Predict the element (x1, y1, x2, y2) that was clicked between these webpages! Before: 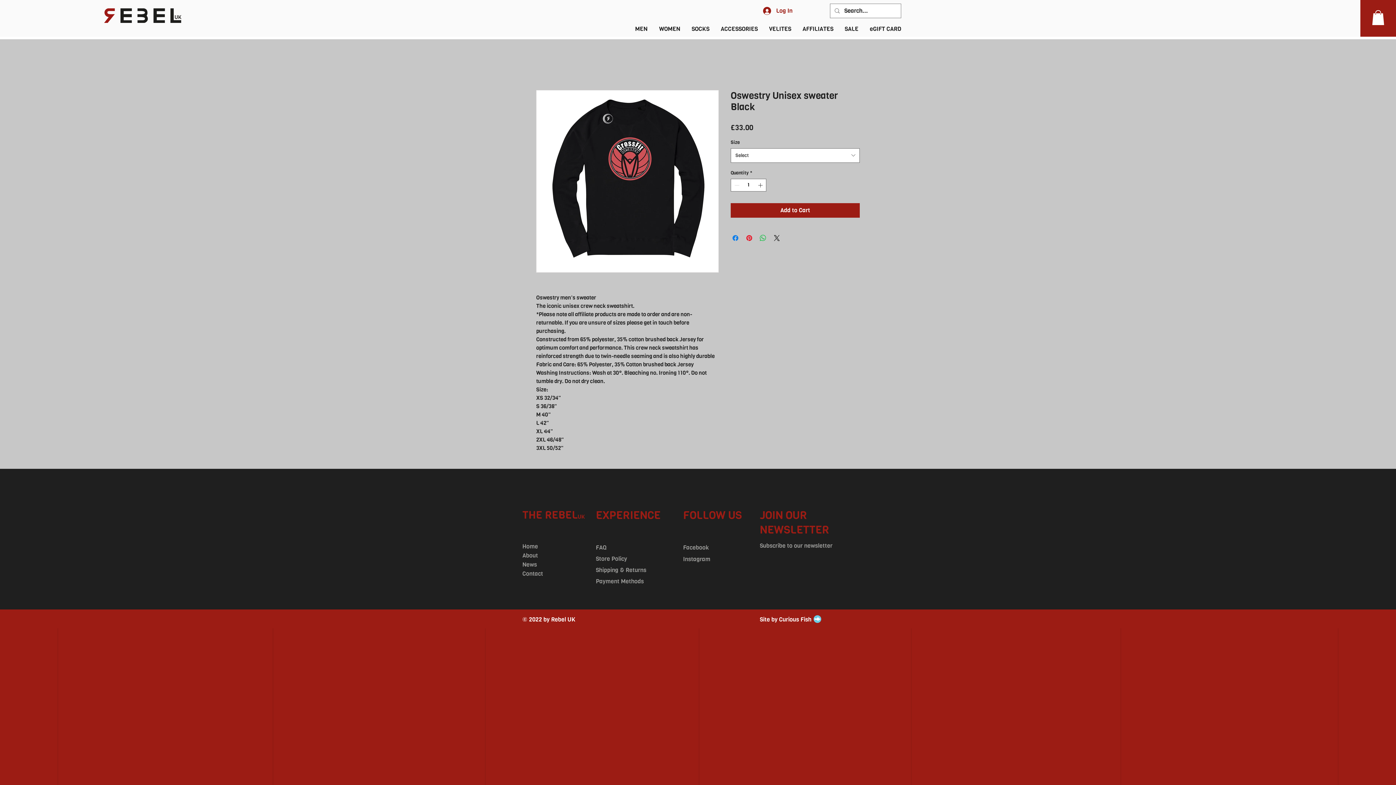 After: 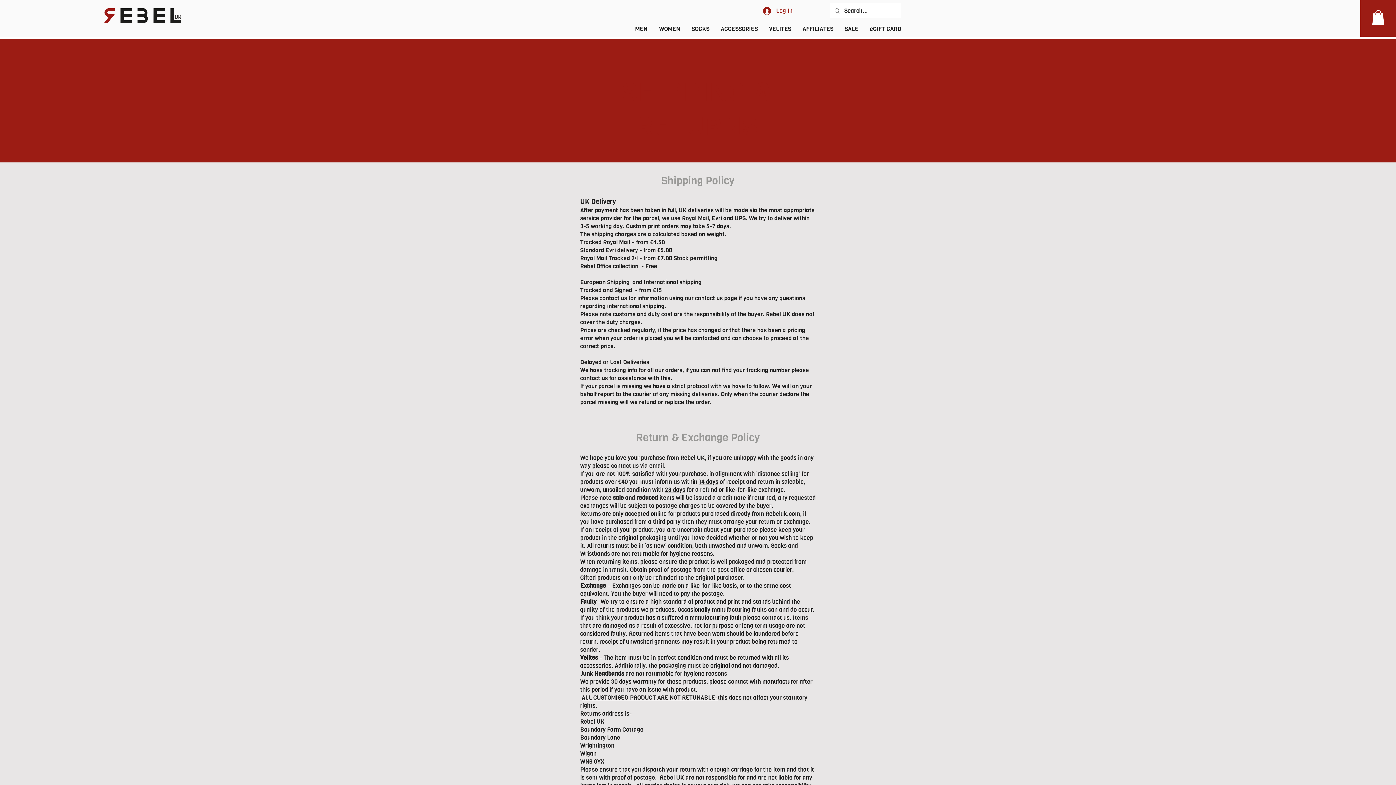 Action: label: Shipping & Returns bbox: (596, 564, 647, 575)